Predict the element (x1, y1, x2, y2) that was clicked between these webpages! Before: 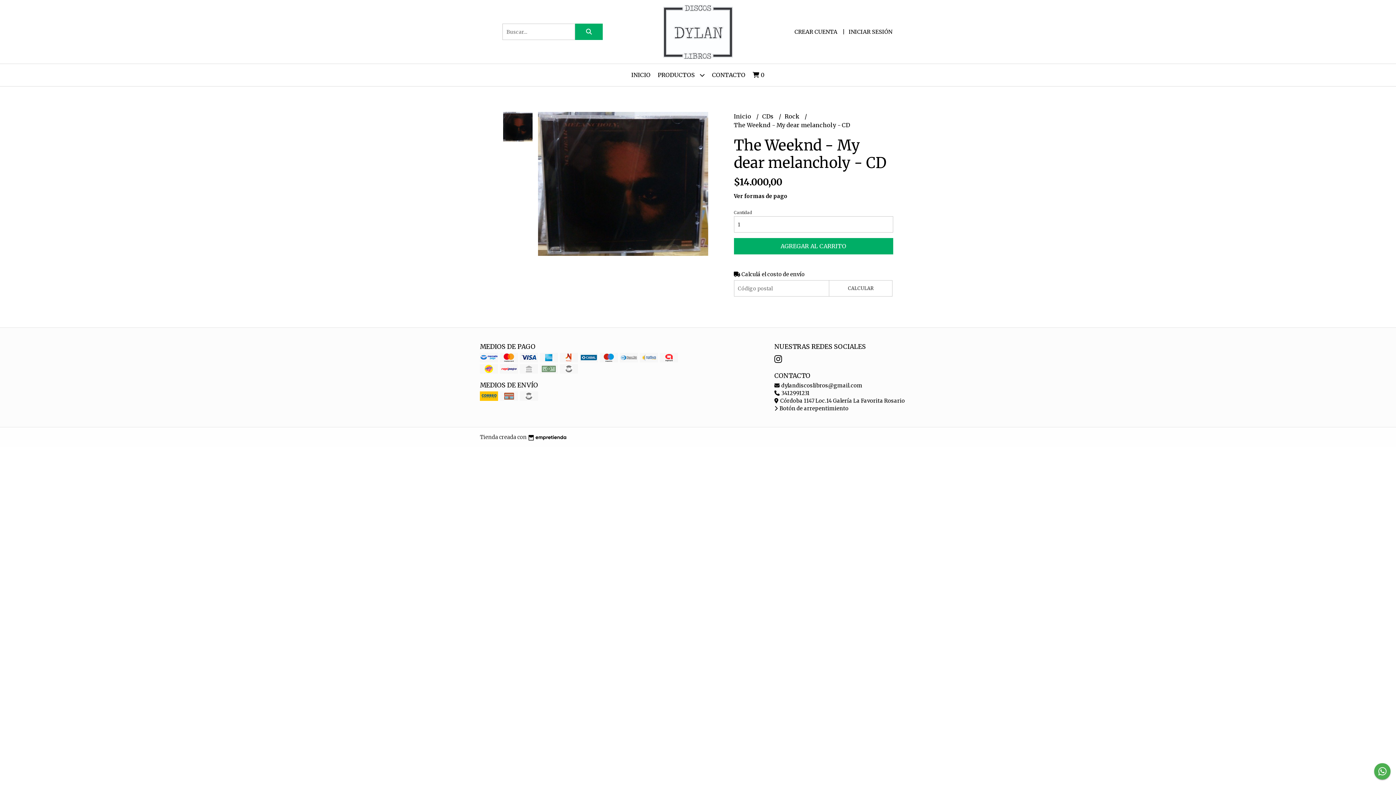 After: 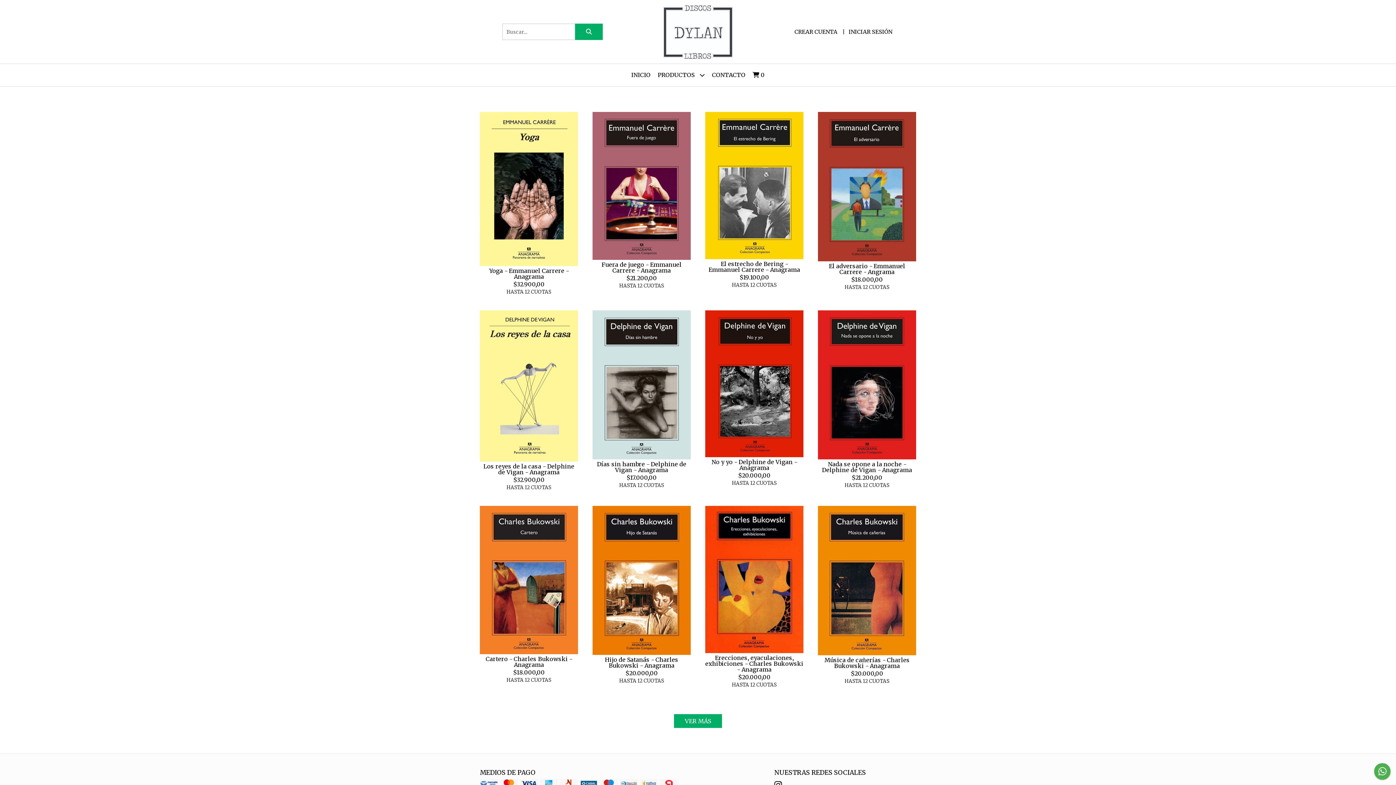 Action: label: INICIO bbox: (627, 64, 654, 86)